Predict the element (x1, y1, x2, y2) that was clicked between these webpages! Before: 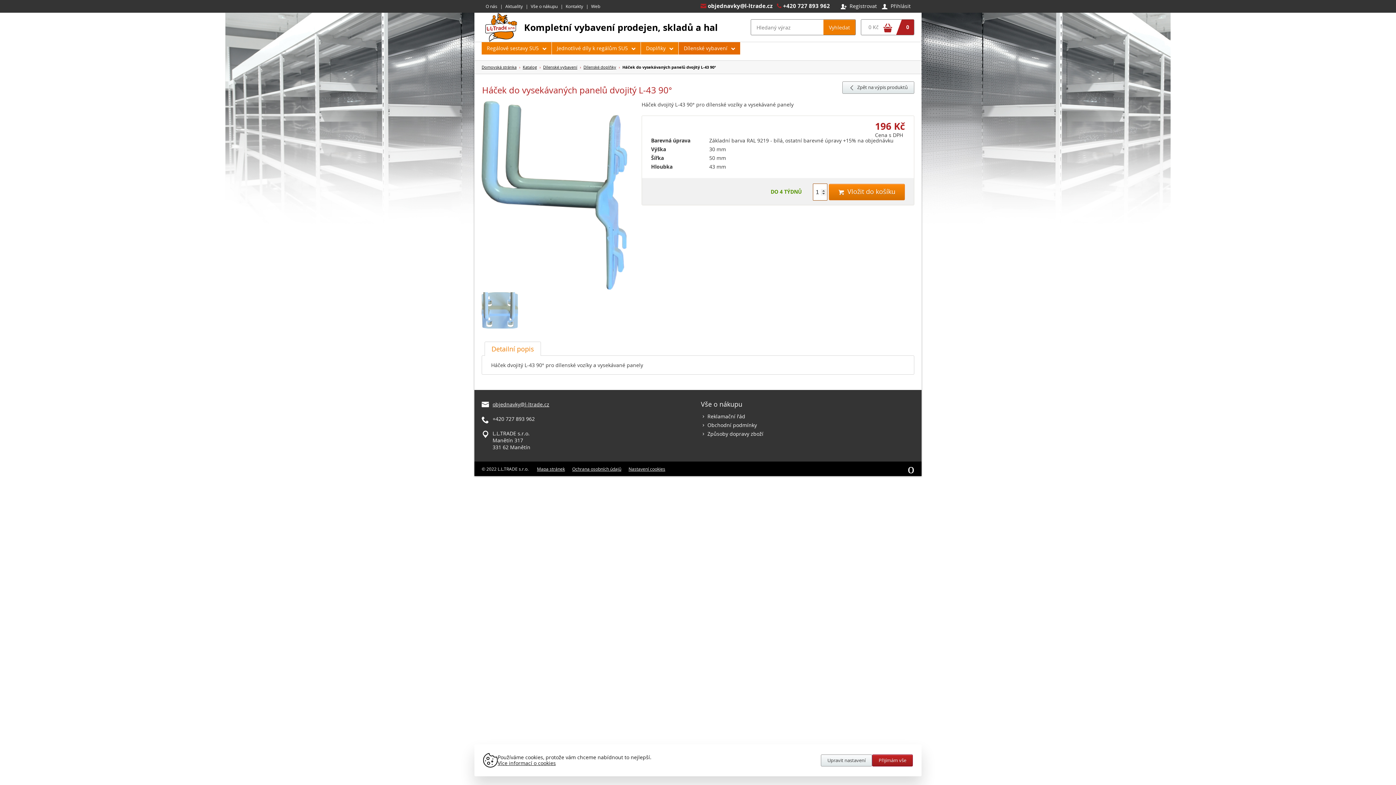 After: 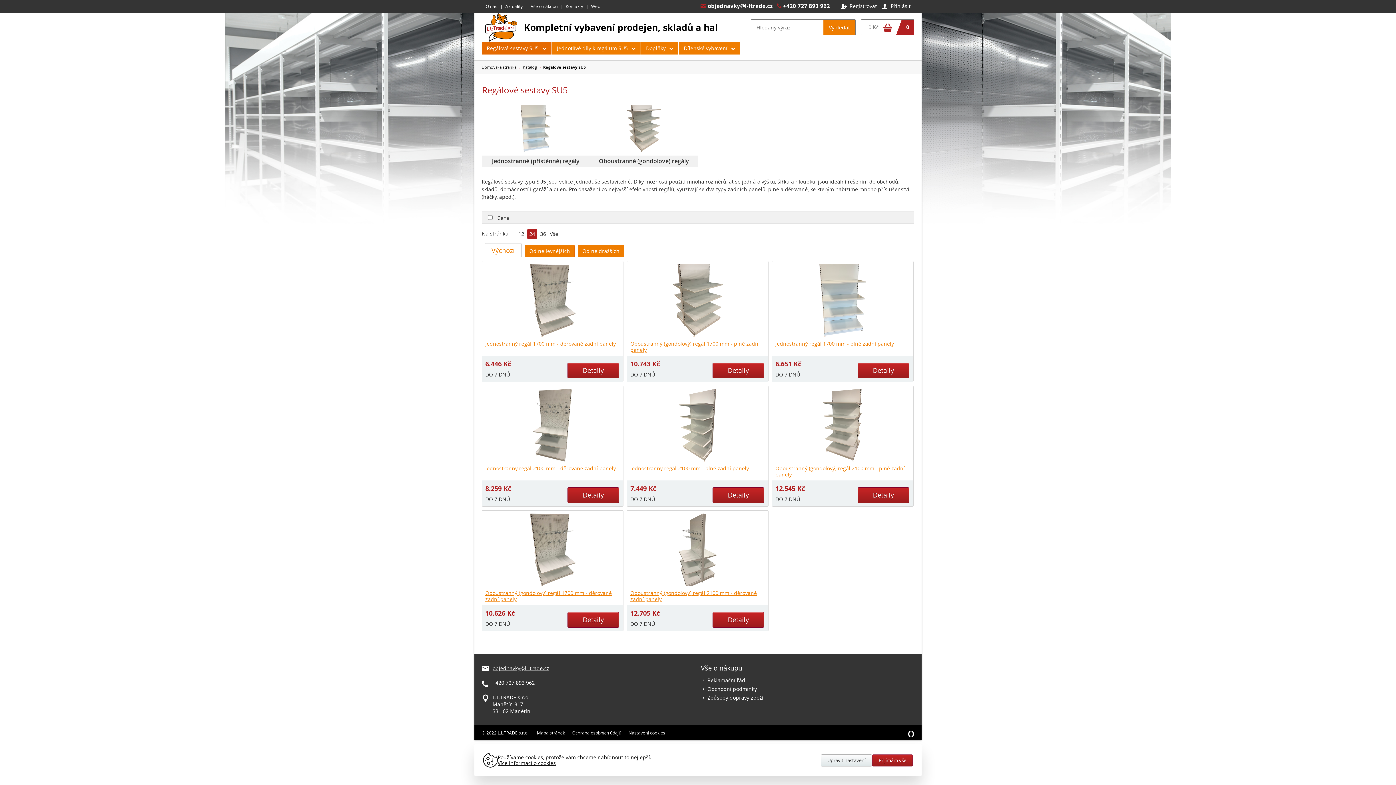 Action: label: Regálové sestavy SU5 bbox: (481, 42, 551, 54)